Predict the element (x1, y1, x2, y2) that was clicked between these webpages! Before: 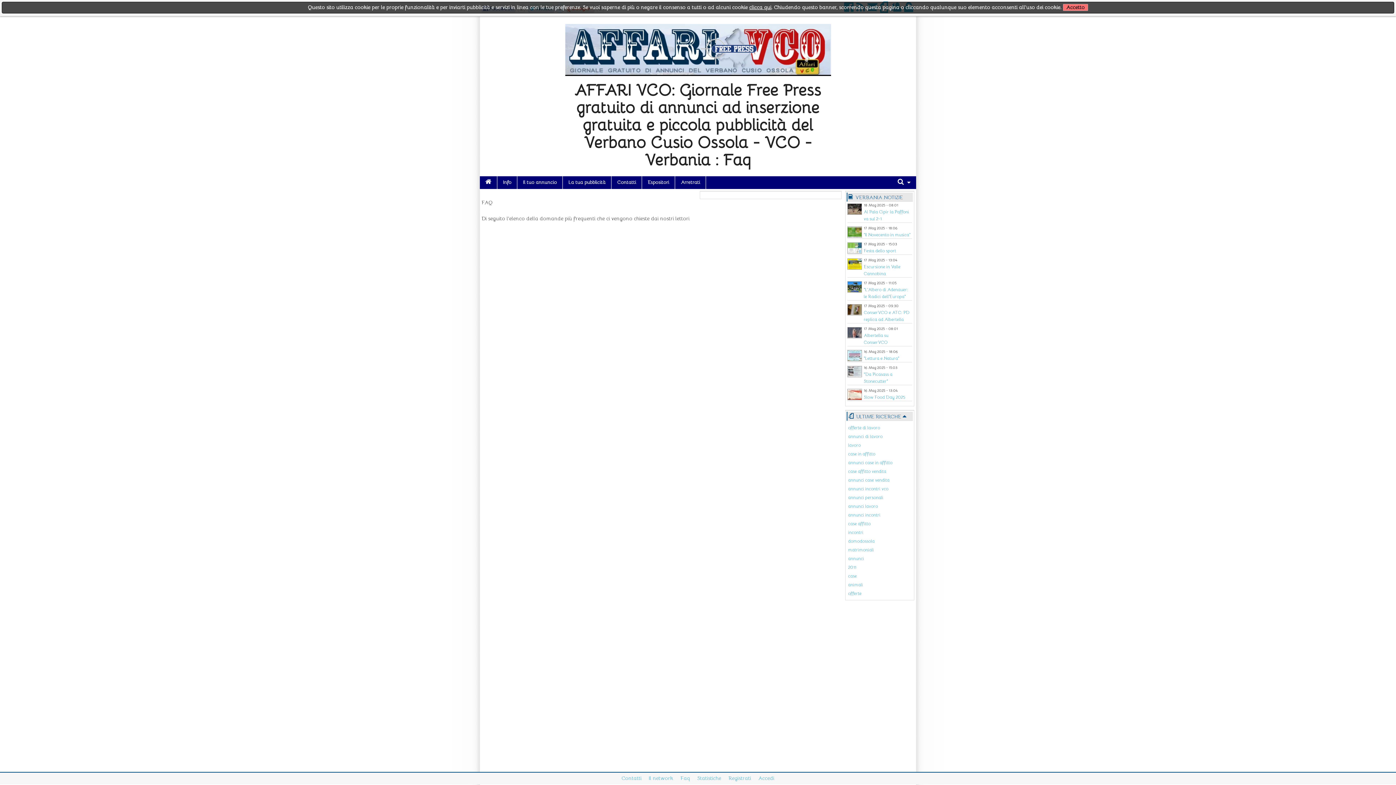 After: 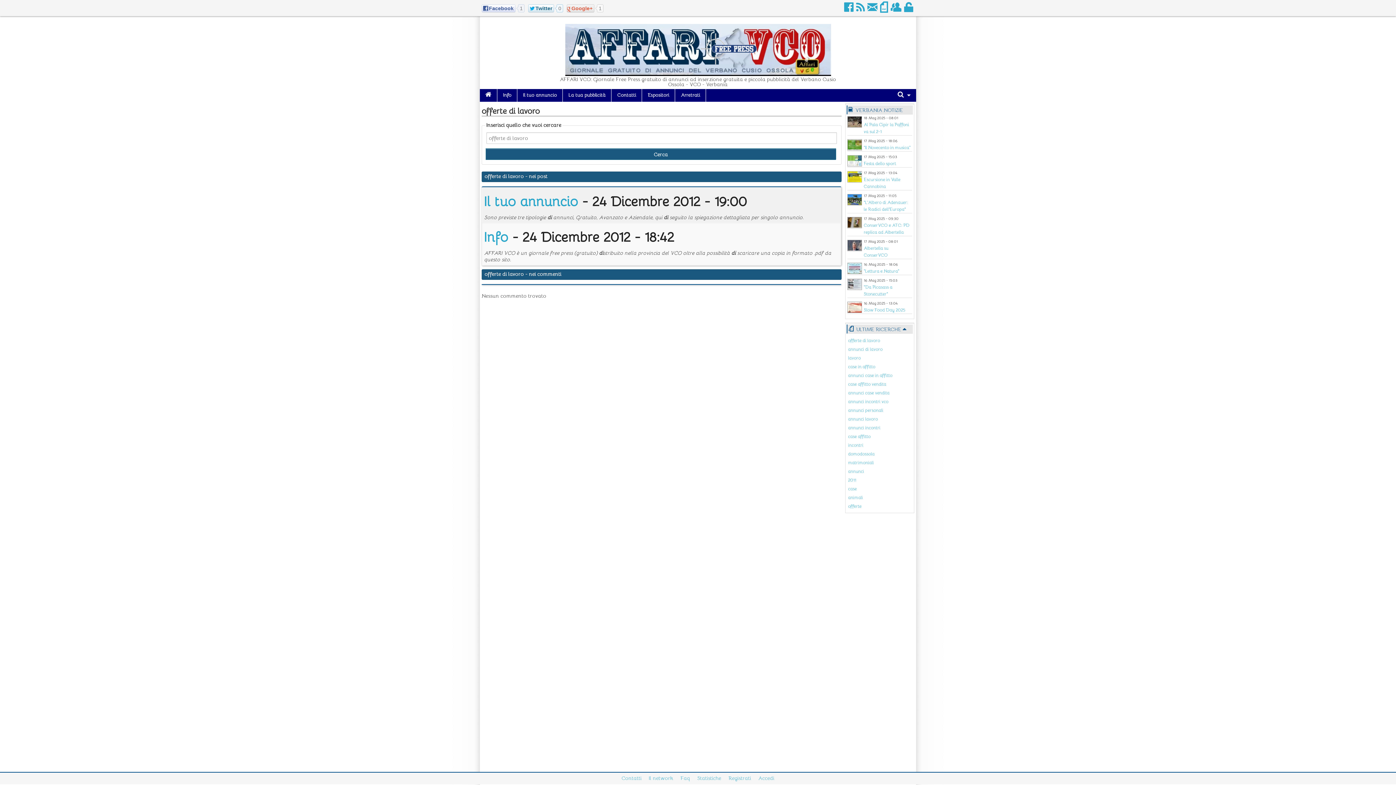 Action: bbox: (848, 425, 880, 430) label: offerte di lavoro